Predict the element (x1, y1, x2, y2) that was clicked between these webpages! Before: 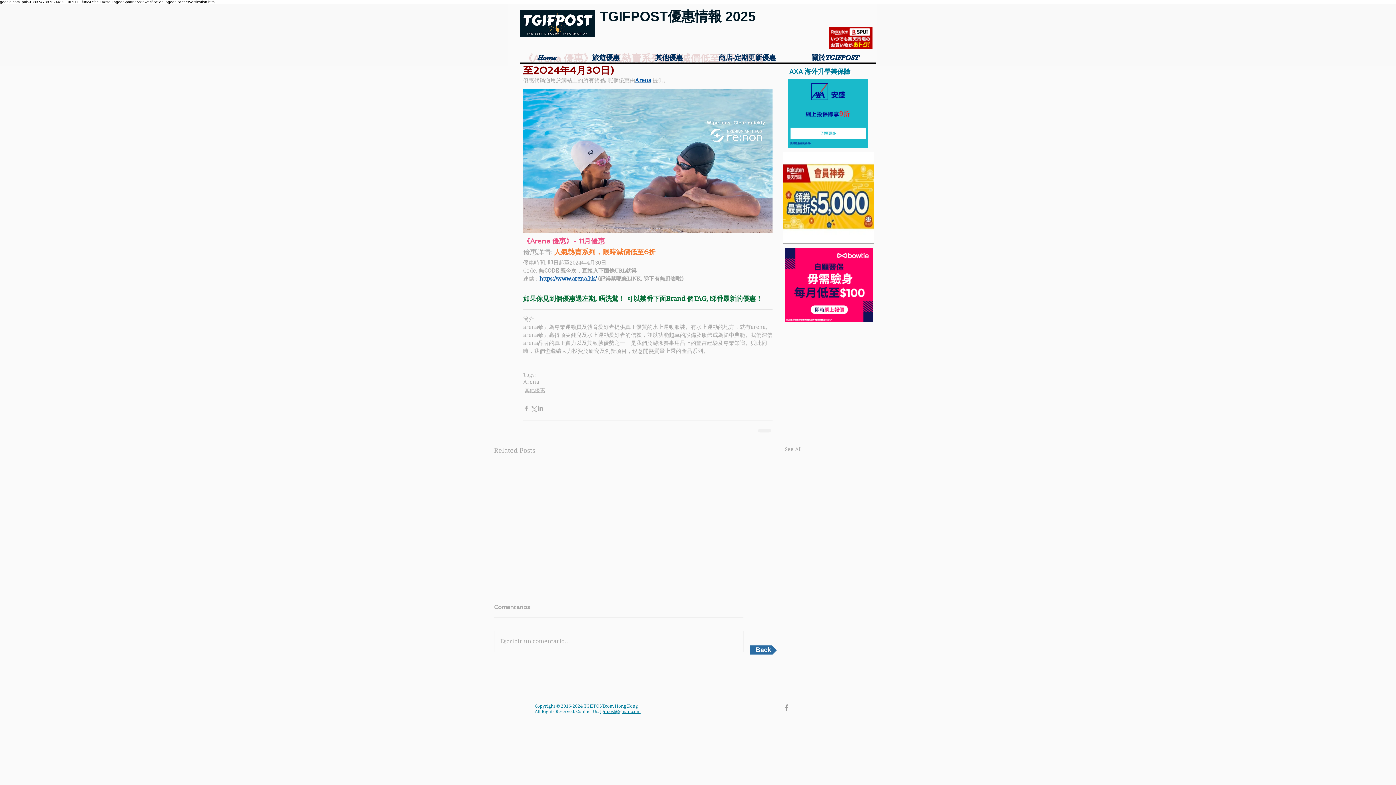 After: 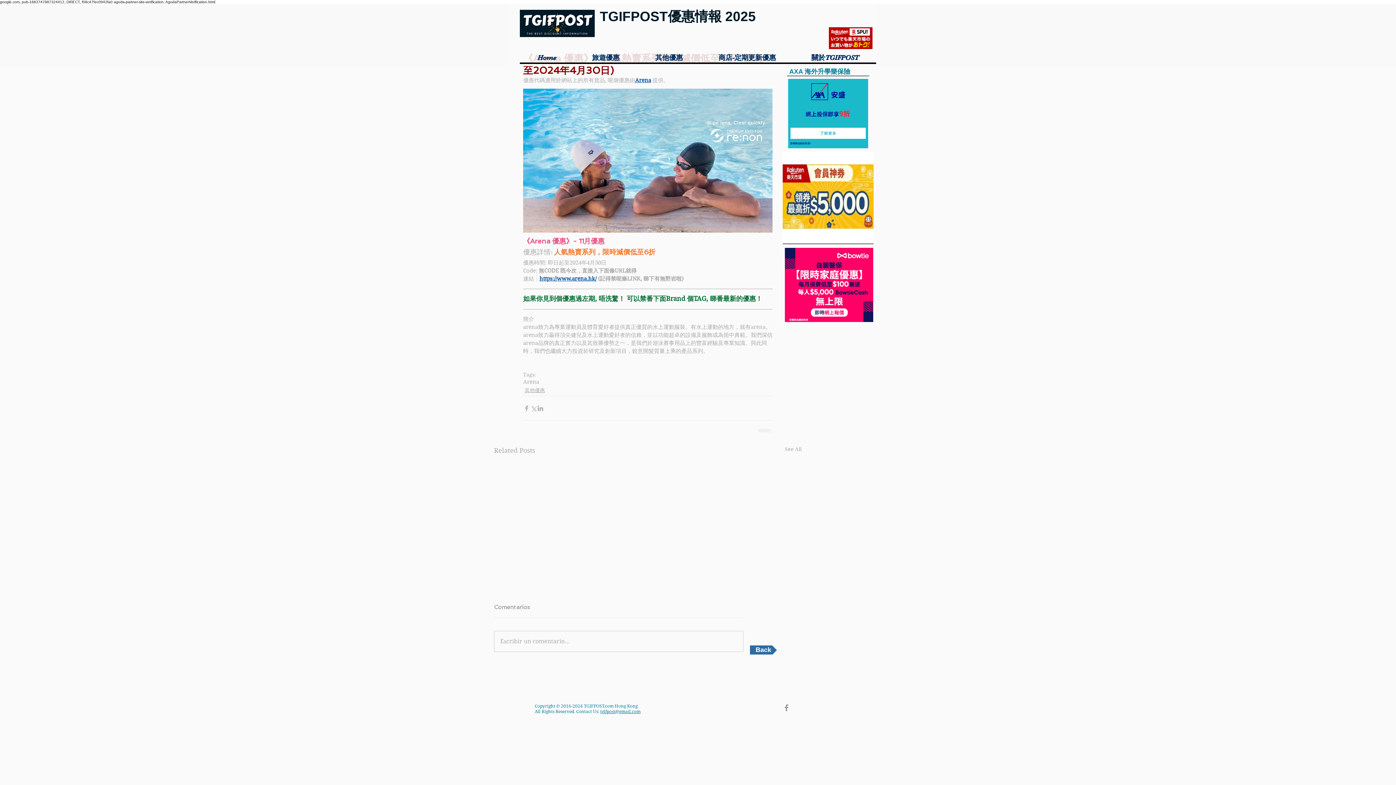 Action: bbox: (539, 275, 596, 282) label: https://www.arena.hk/